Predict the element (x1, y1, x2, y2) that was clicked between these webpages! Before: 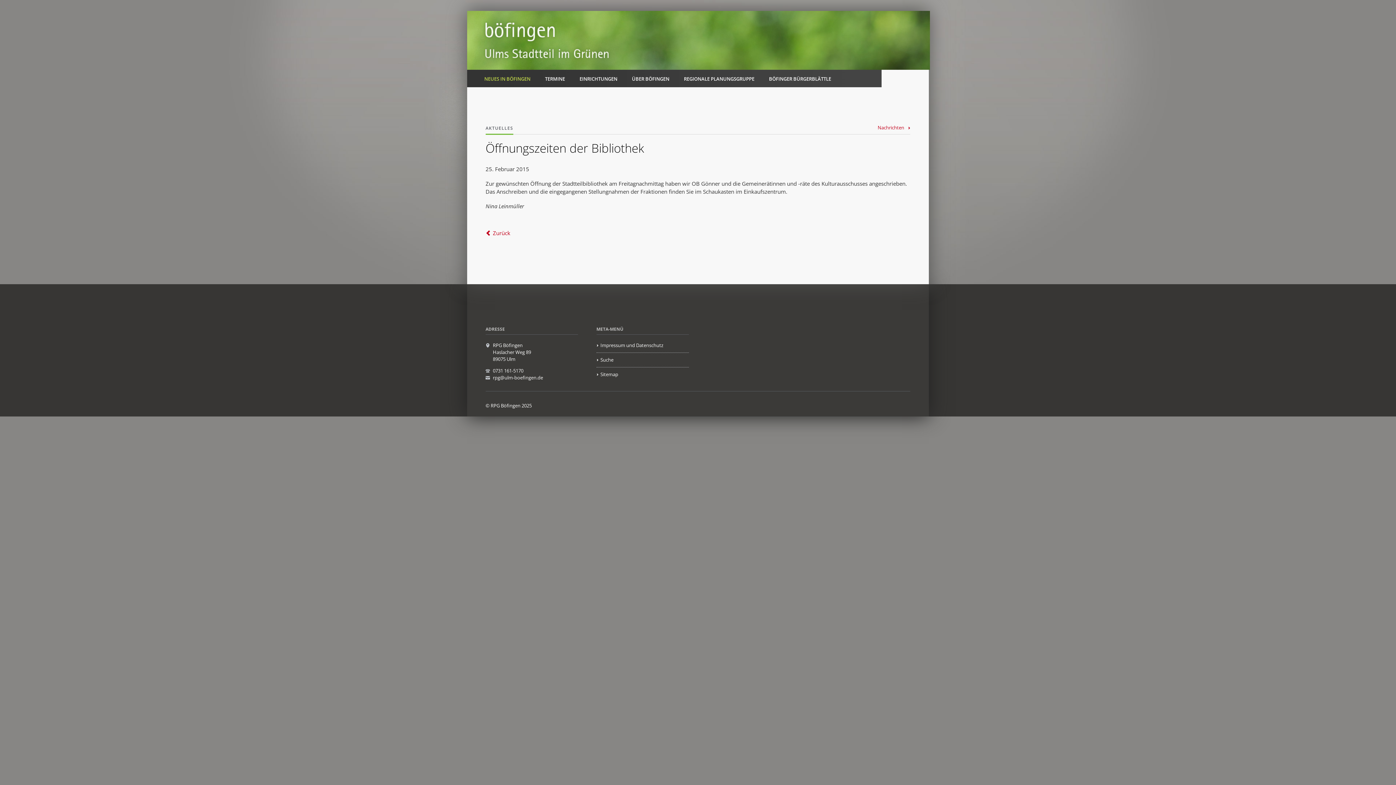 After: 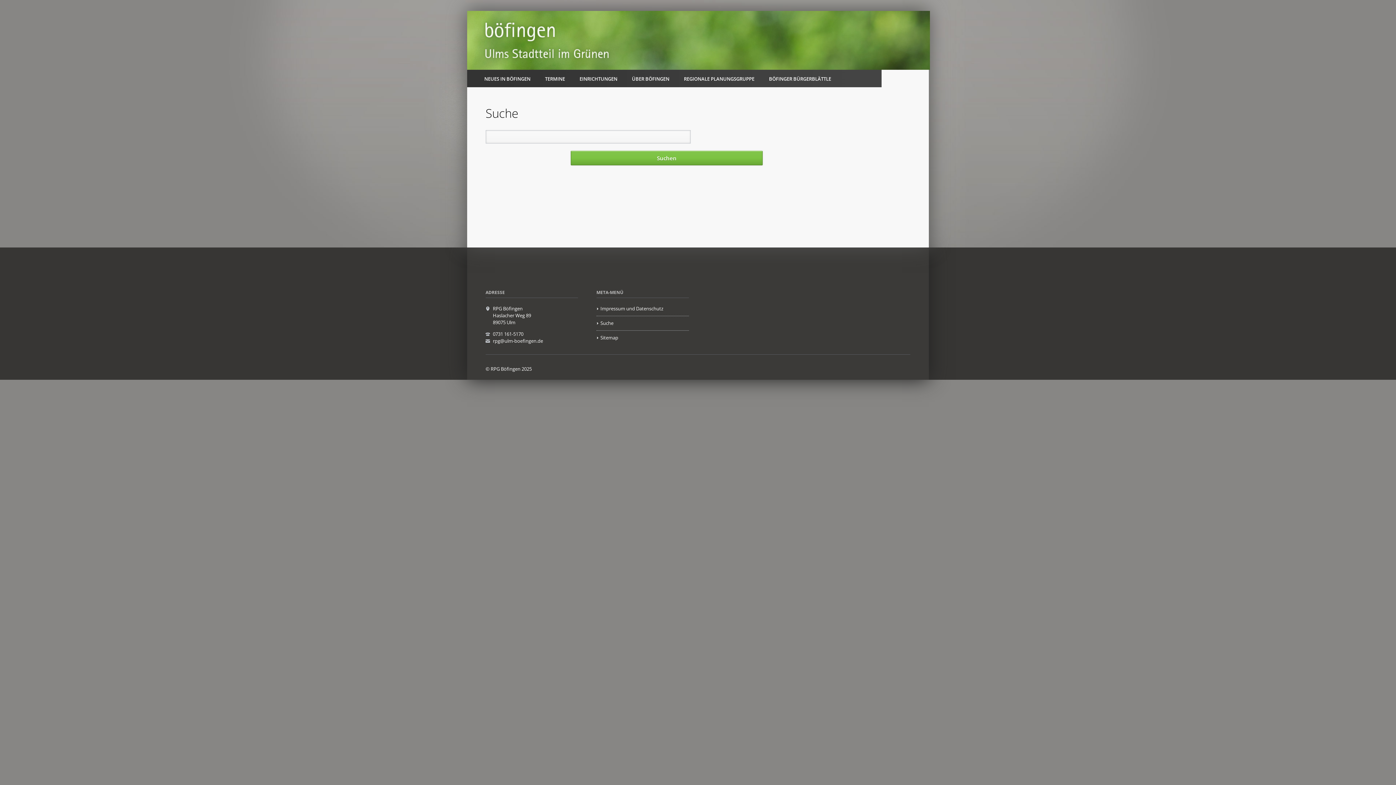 Action: bbox: (596, 352, 688, 367) label: Suche